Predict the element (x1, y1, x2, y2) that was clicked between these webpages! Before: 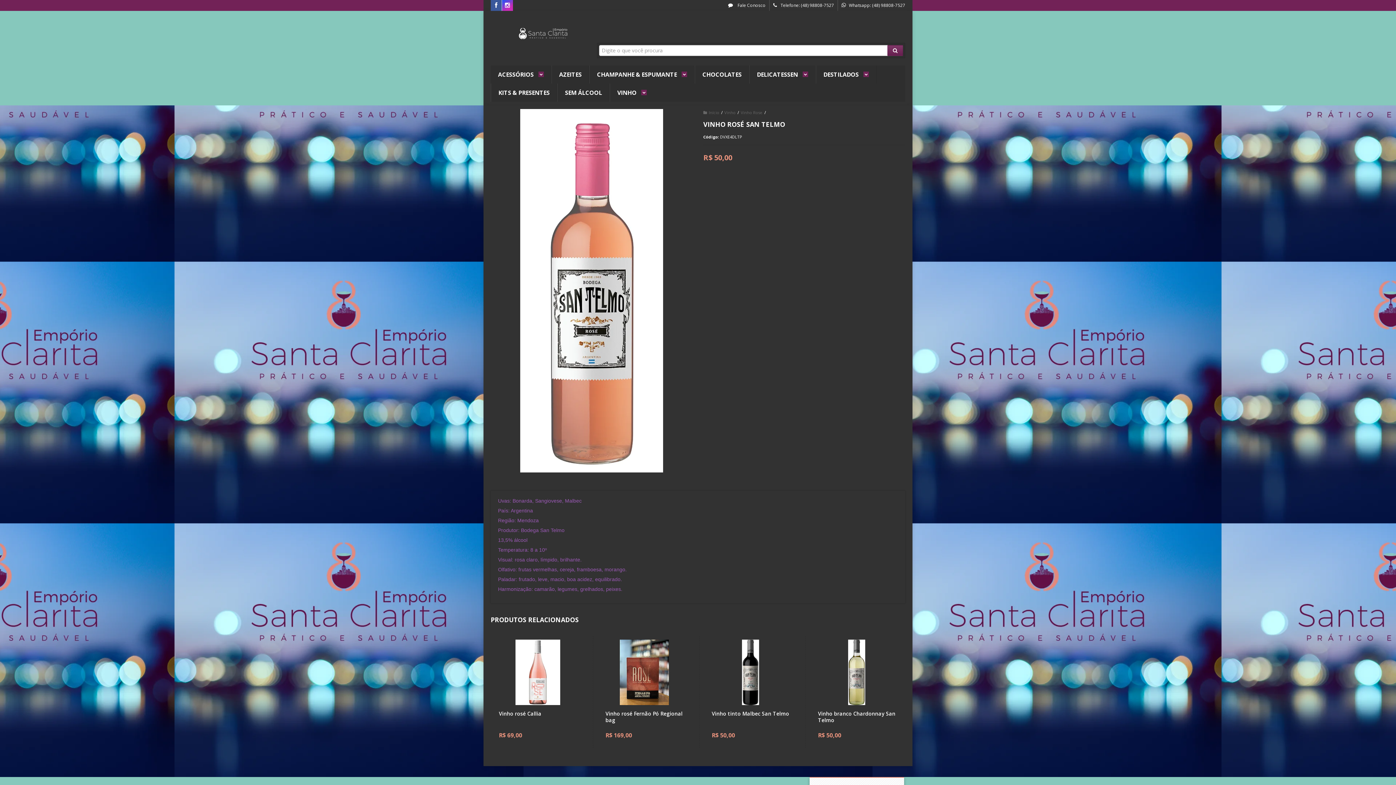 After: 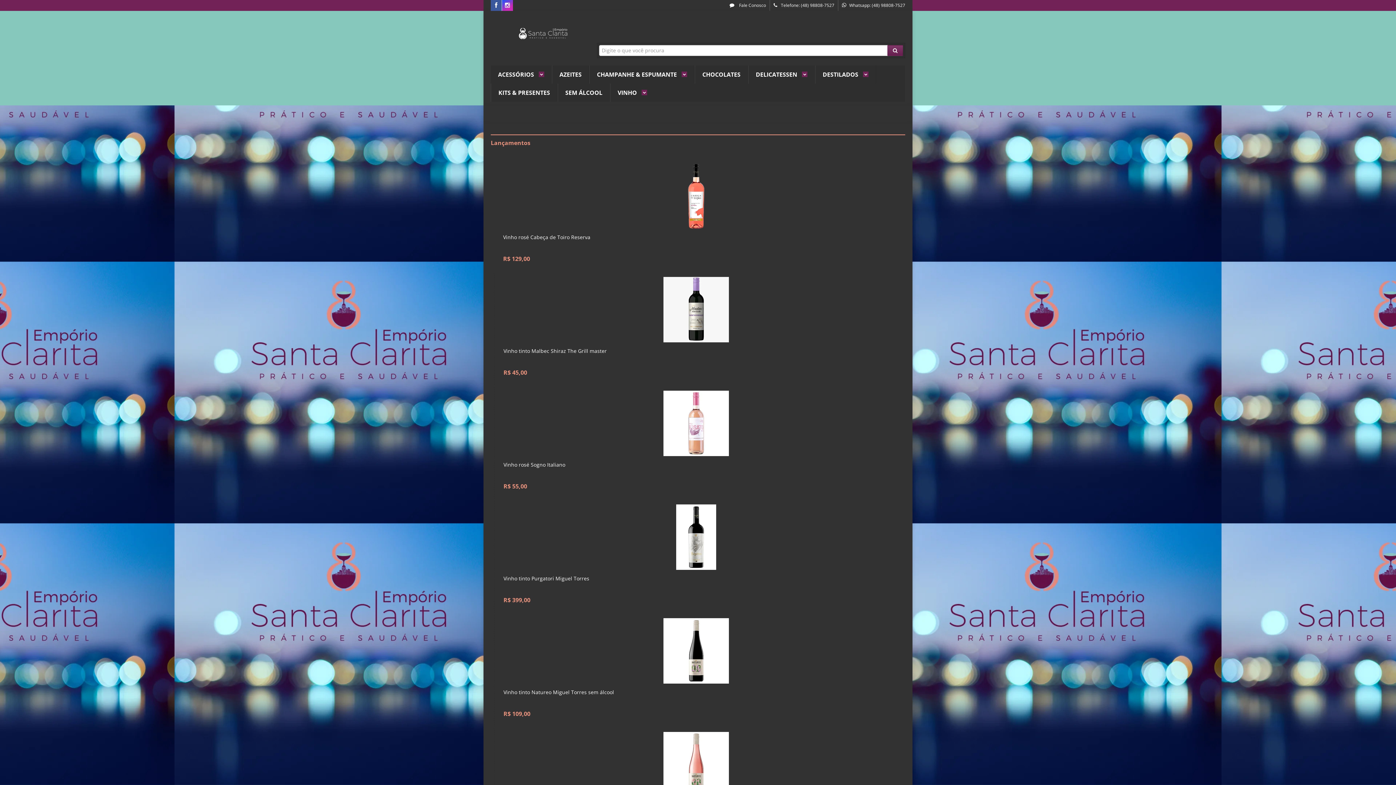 Action: bbox: (490, 14, 586, 55)